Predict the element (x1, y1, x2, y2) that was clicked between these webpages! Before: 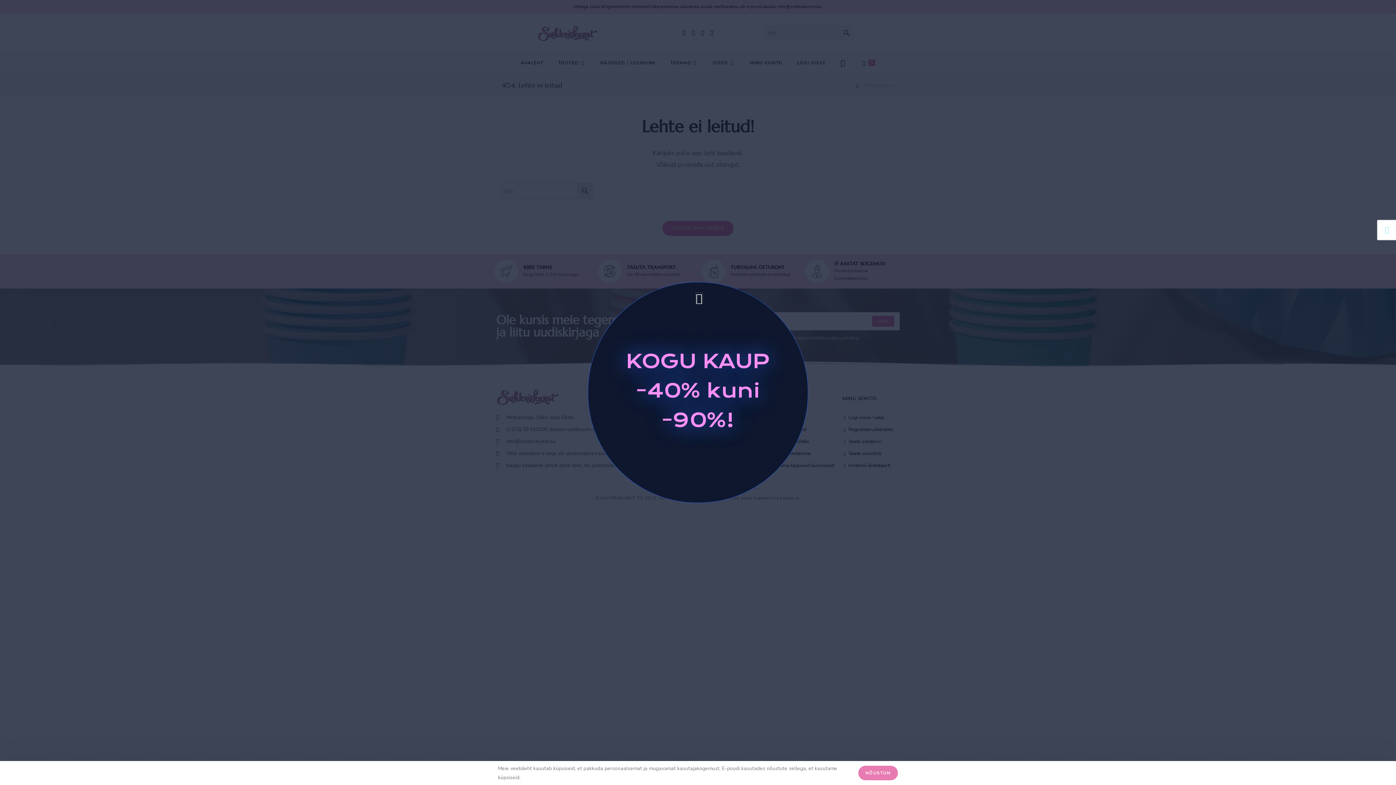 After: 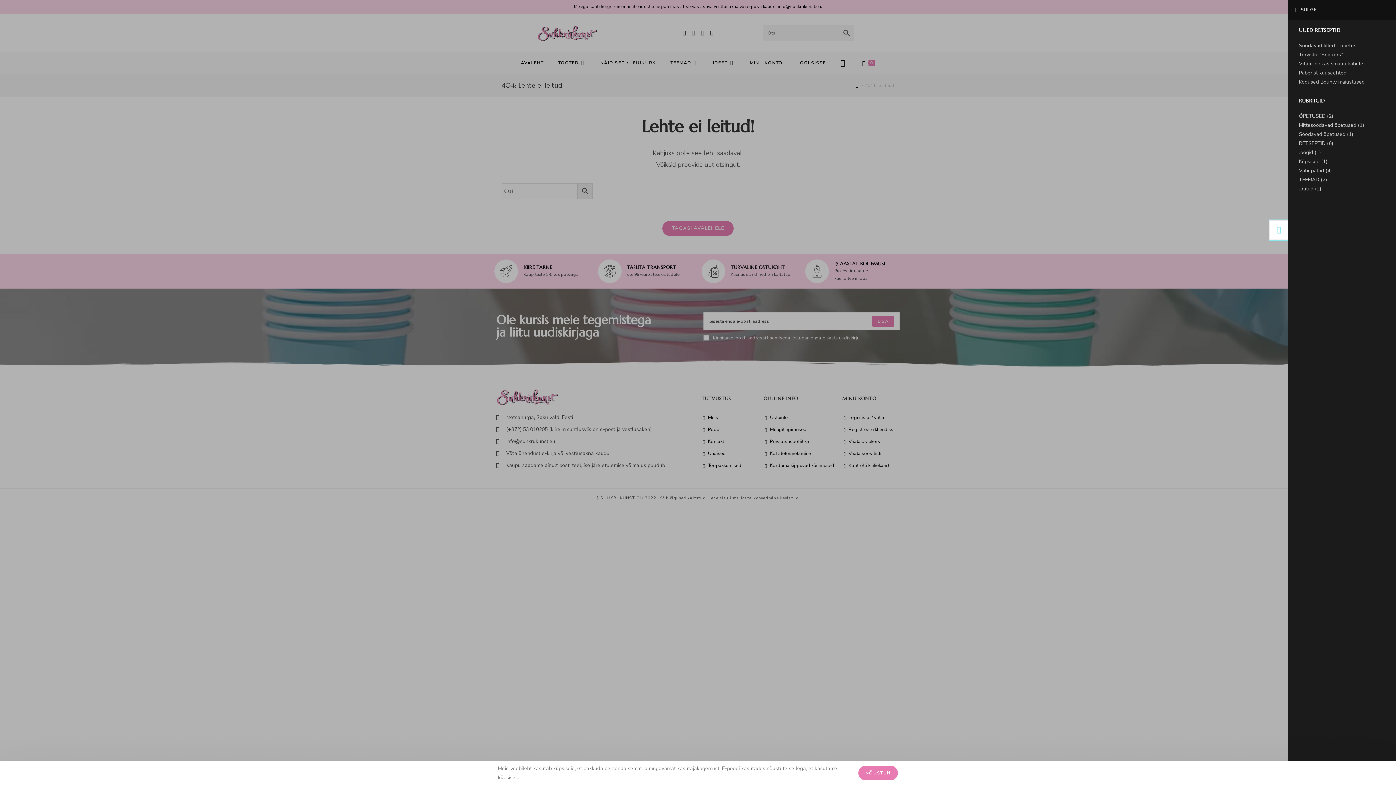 Action: bbox: (1377, 219, 1396, 240)